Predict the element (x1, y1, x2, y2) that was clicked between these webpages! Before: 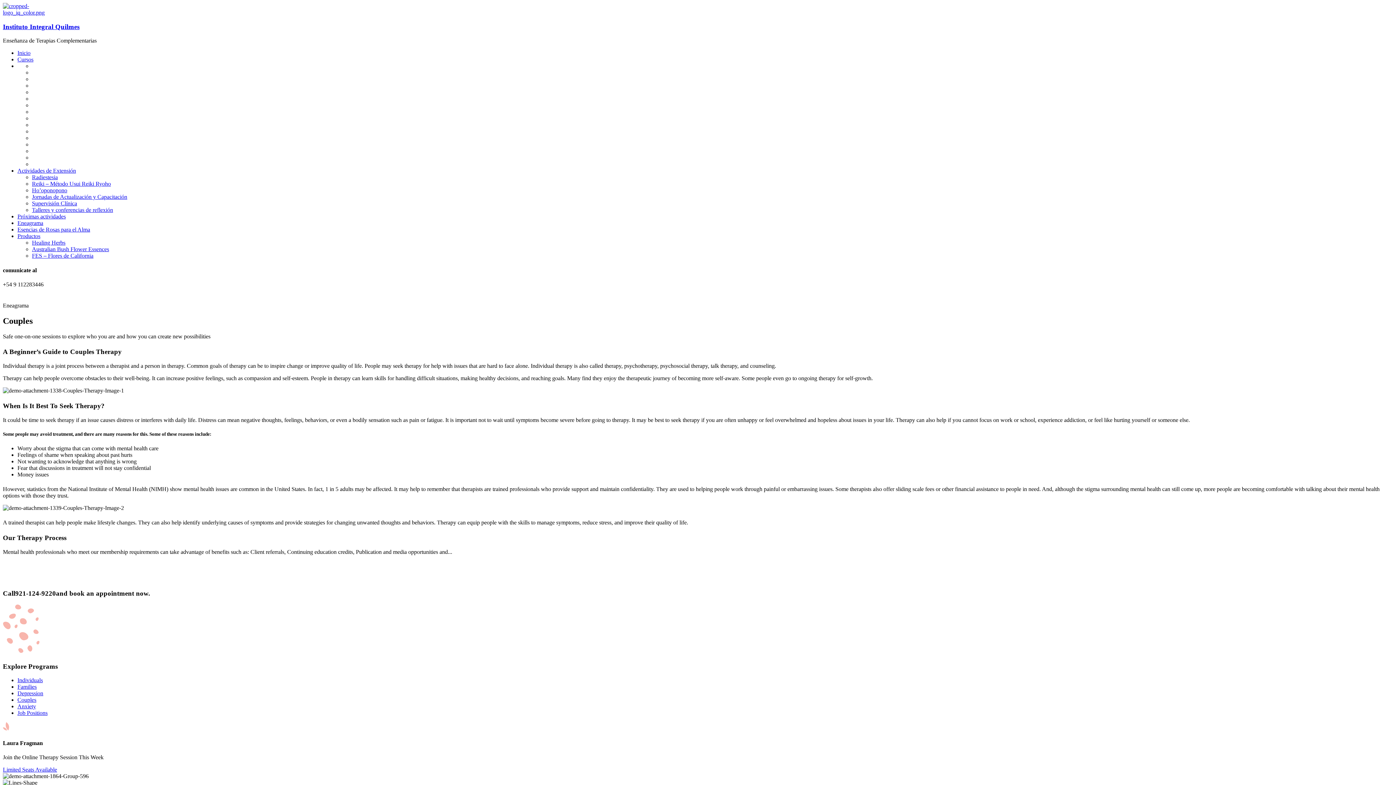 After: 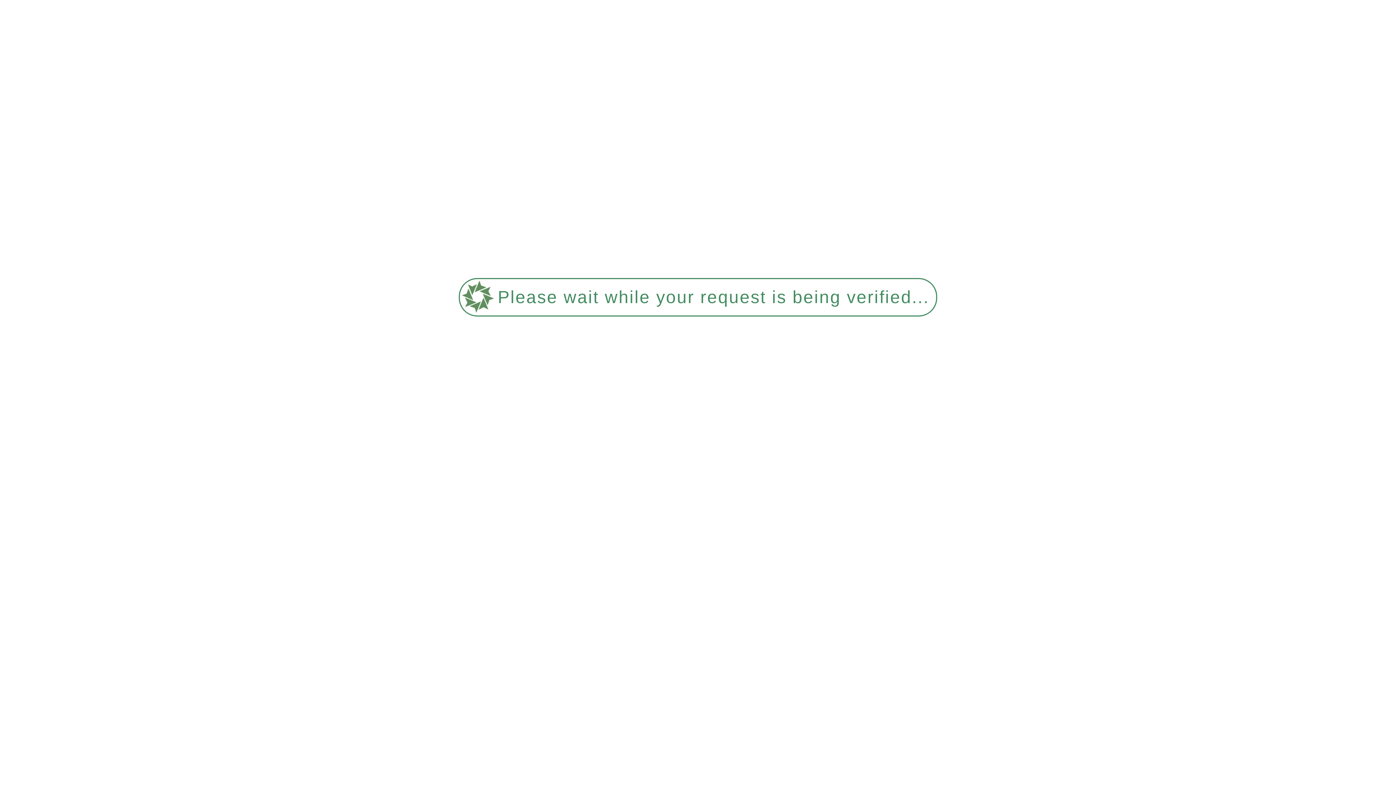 Action: bbox: (17, 710, 47, 716) label: Job Positions